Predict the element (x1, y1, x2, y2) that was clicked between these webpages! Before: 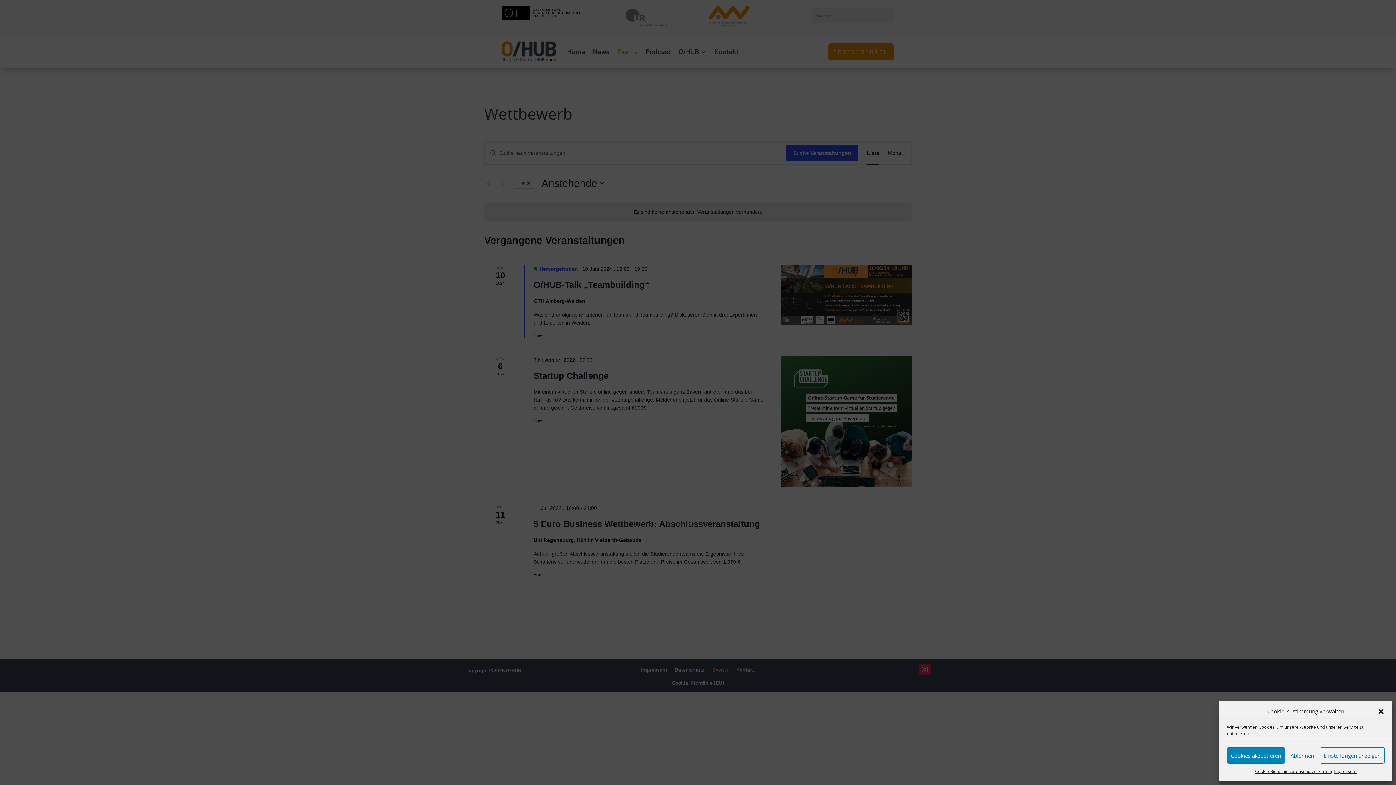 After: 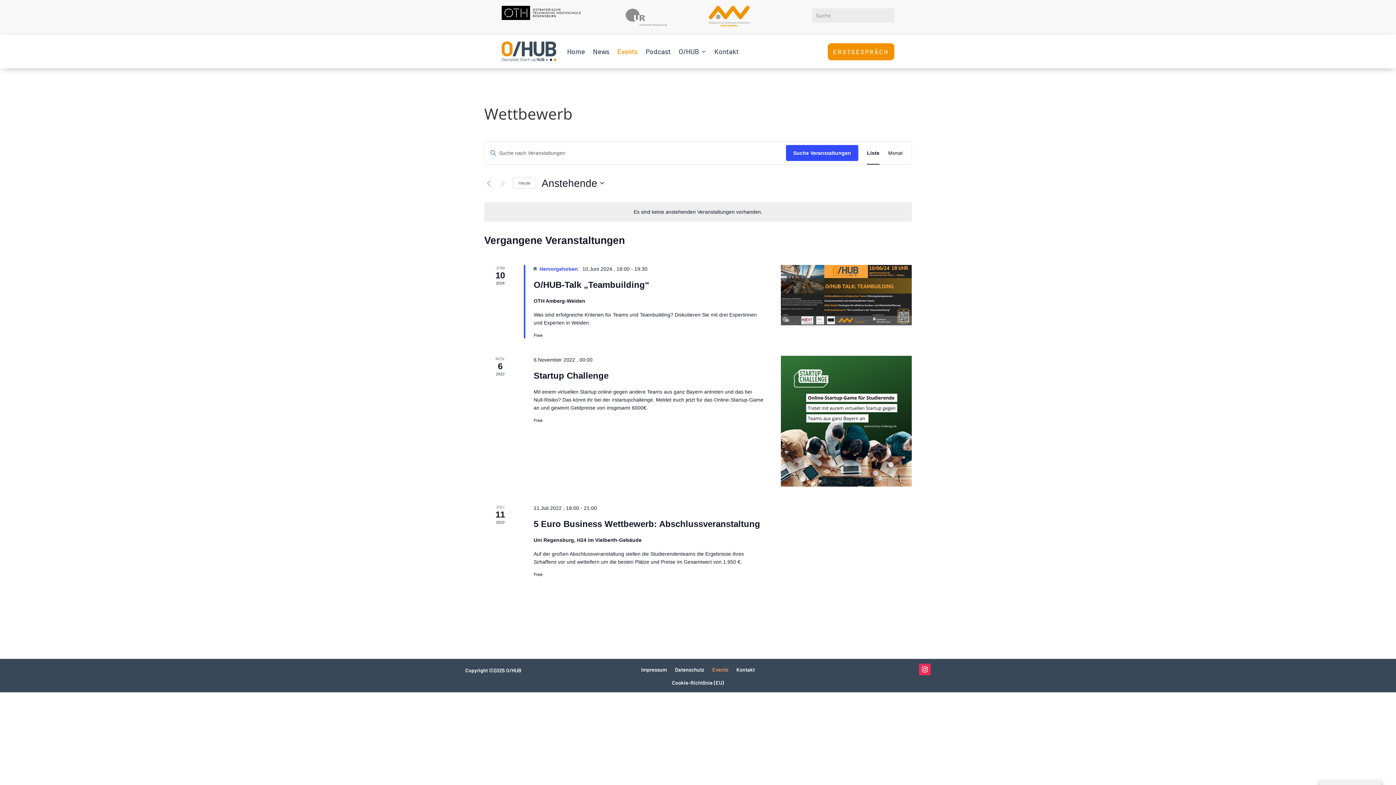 Action: bbox: (1227, 747, 1285, 764) label: Cookies akzeptieren